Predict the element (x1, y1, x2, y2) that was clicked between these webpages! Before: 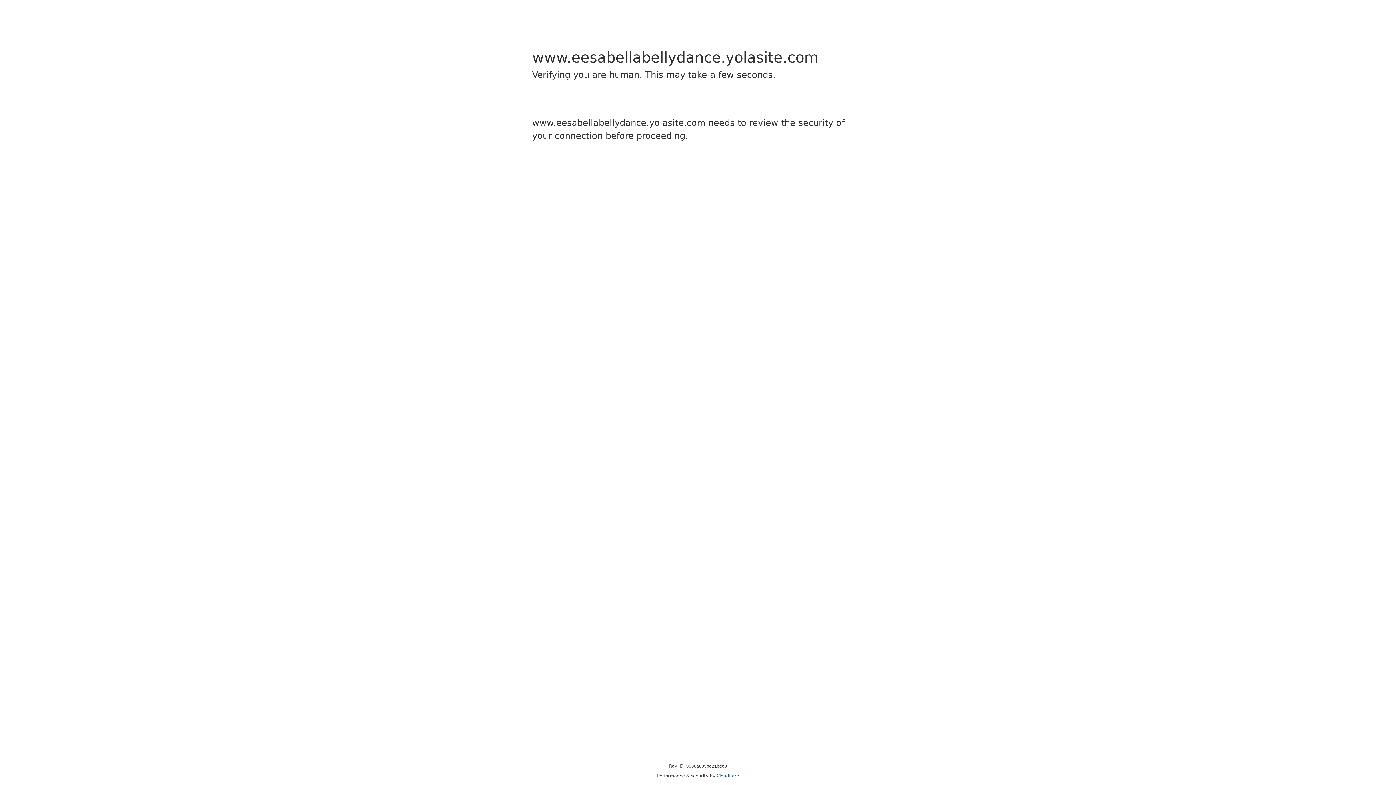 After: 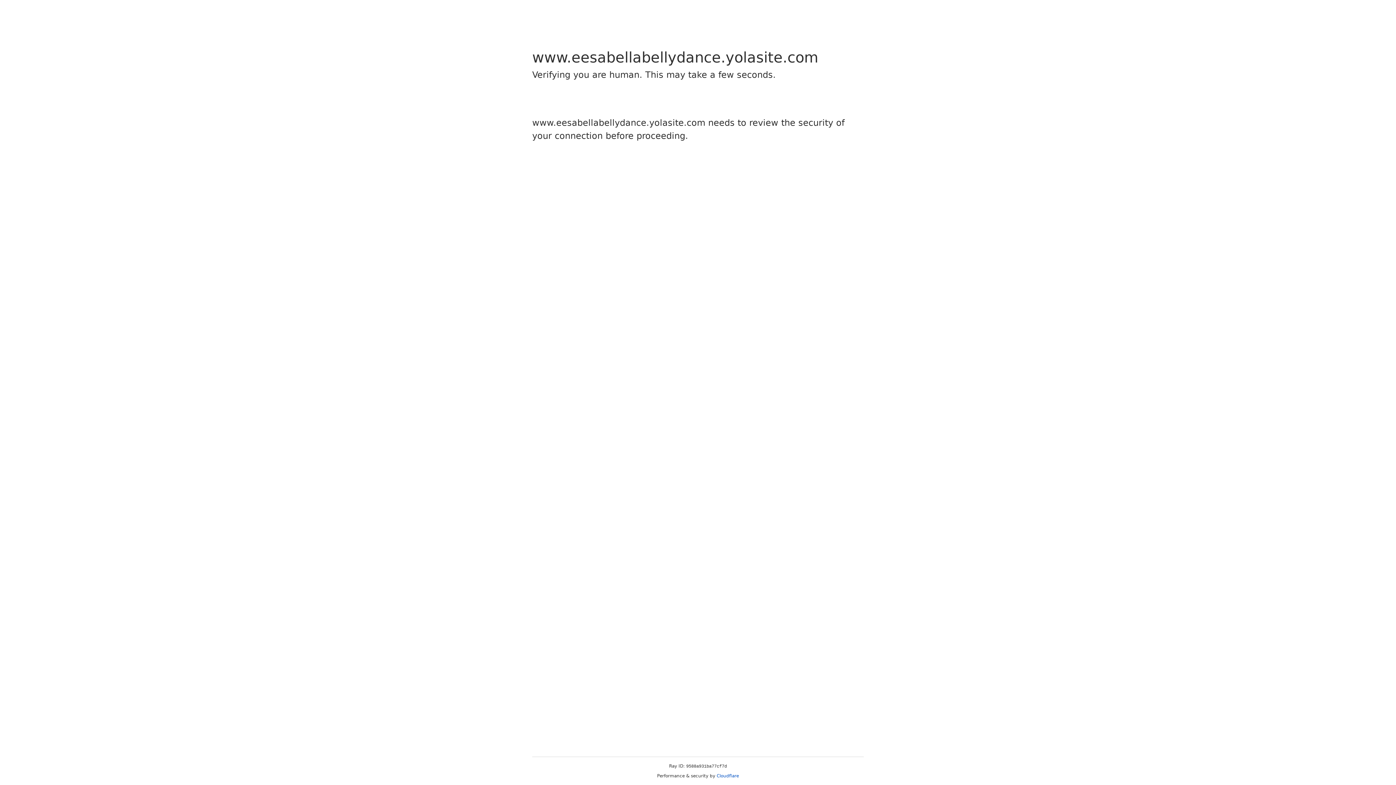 Action: label: Cloudflare bbox: (716, 773, 739, 778)